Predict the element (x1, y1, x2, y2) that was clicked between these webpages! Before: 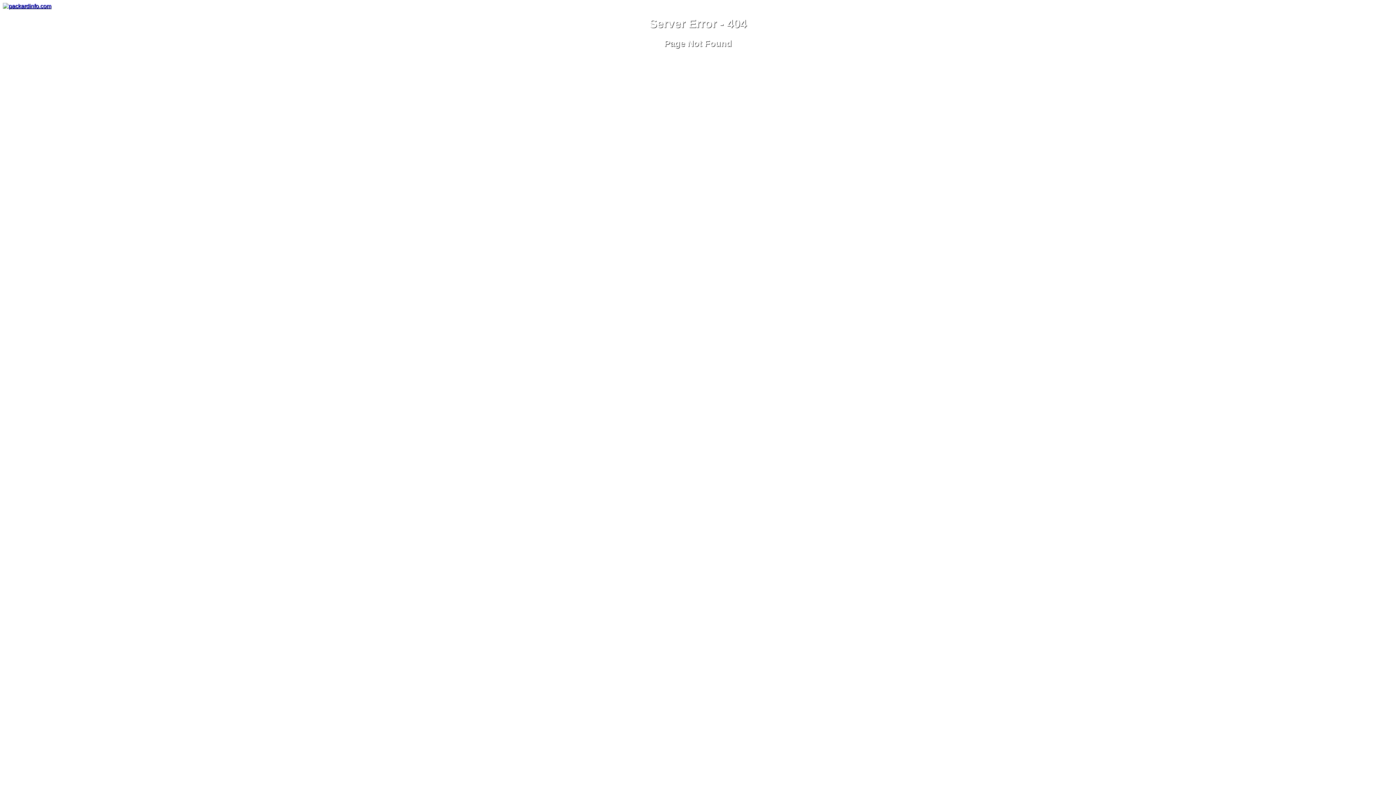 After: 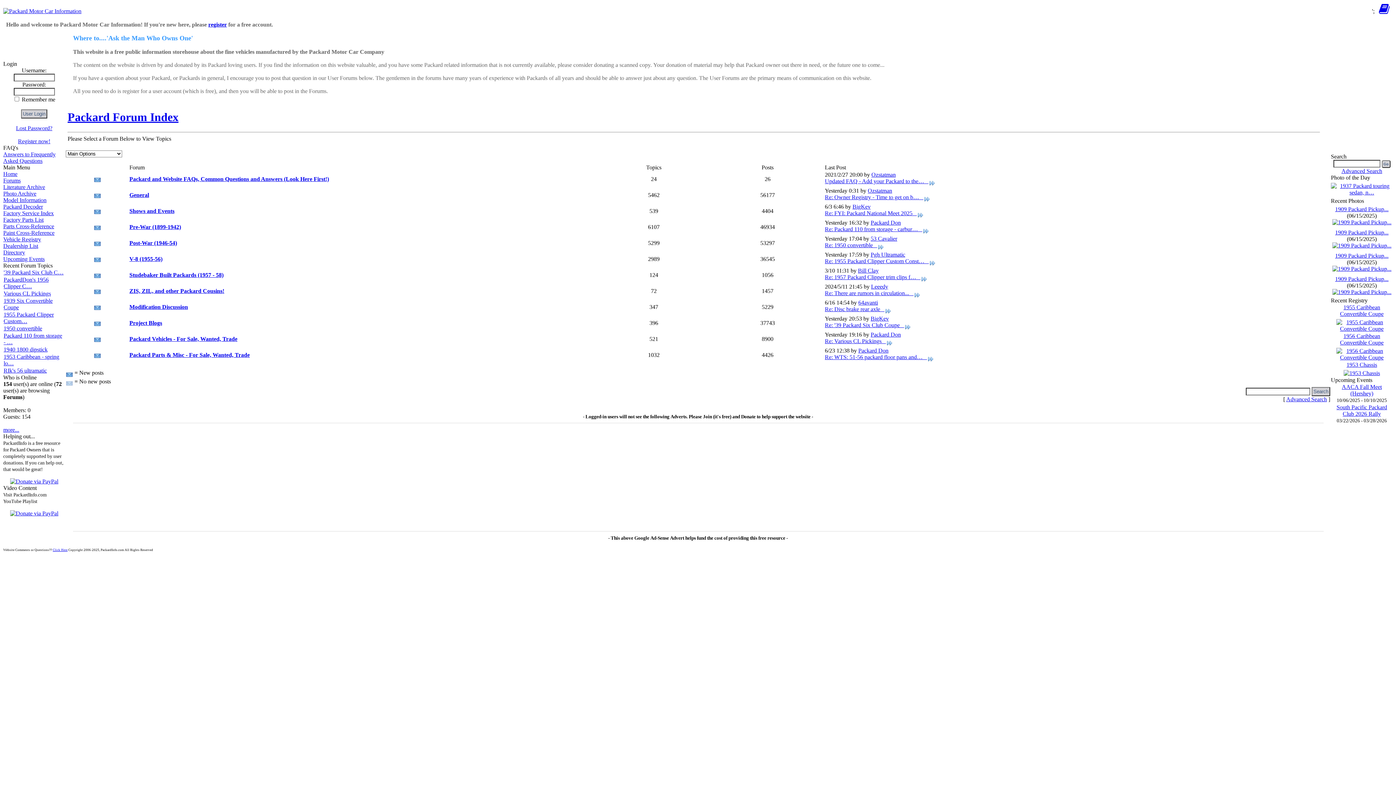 Action: bbox: (2, 2, 51, 9)